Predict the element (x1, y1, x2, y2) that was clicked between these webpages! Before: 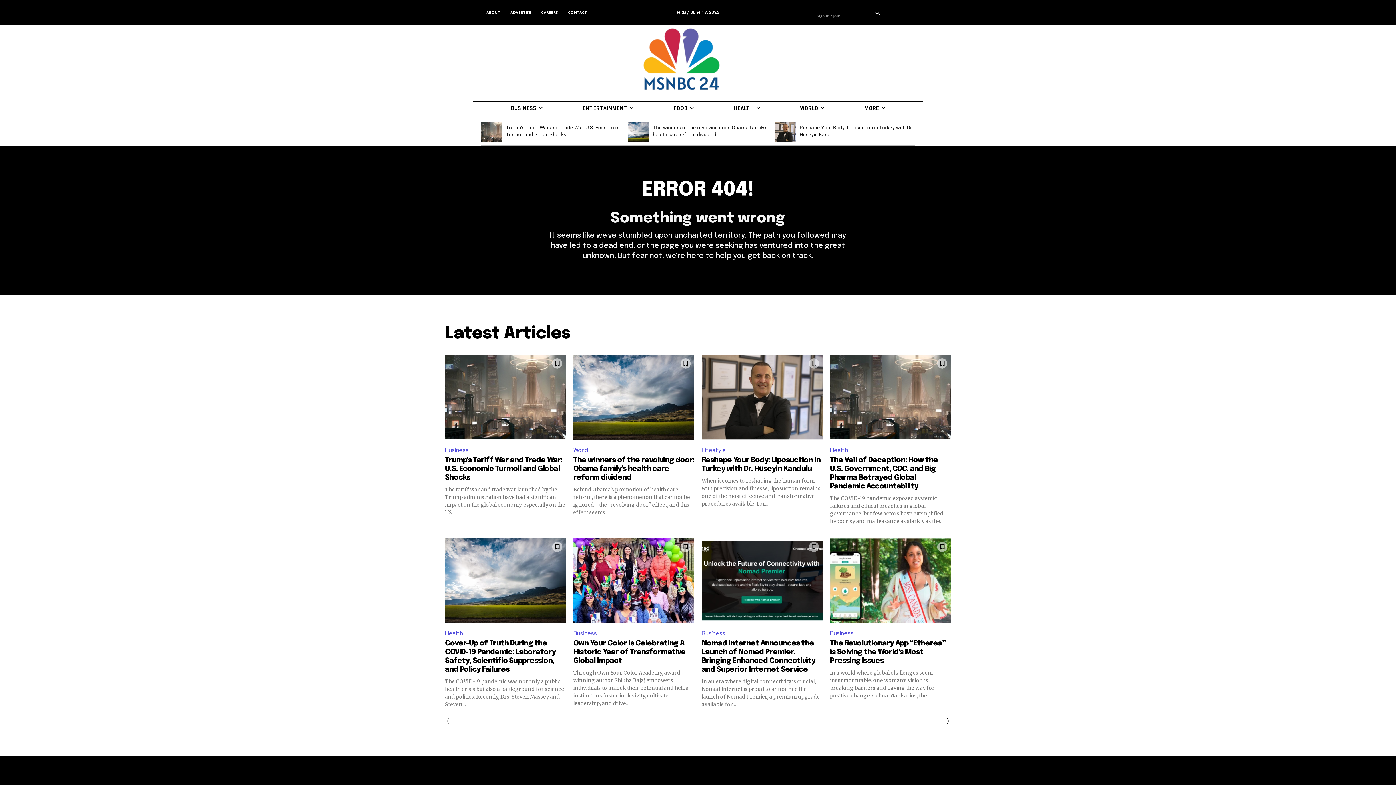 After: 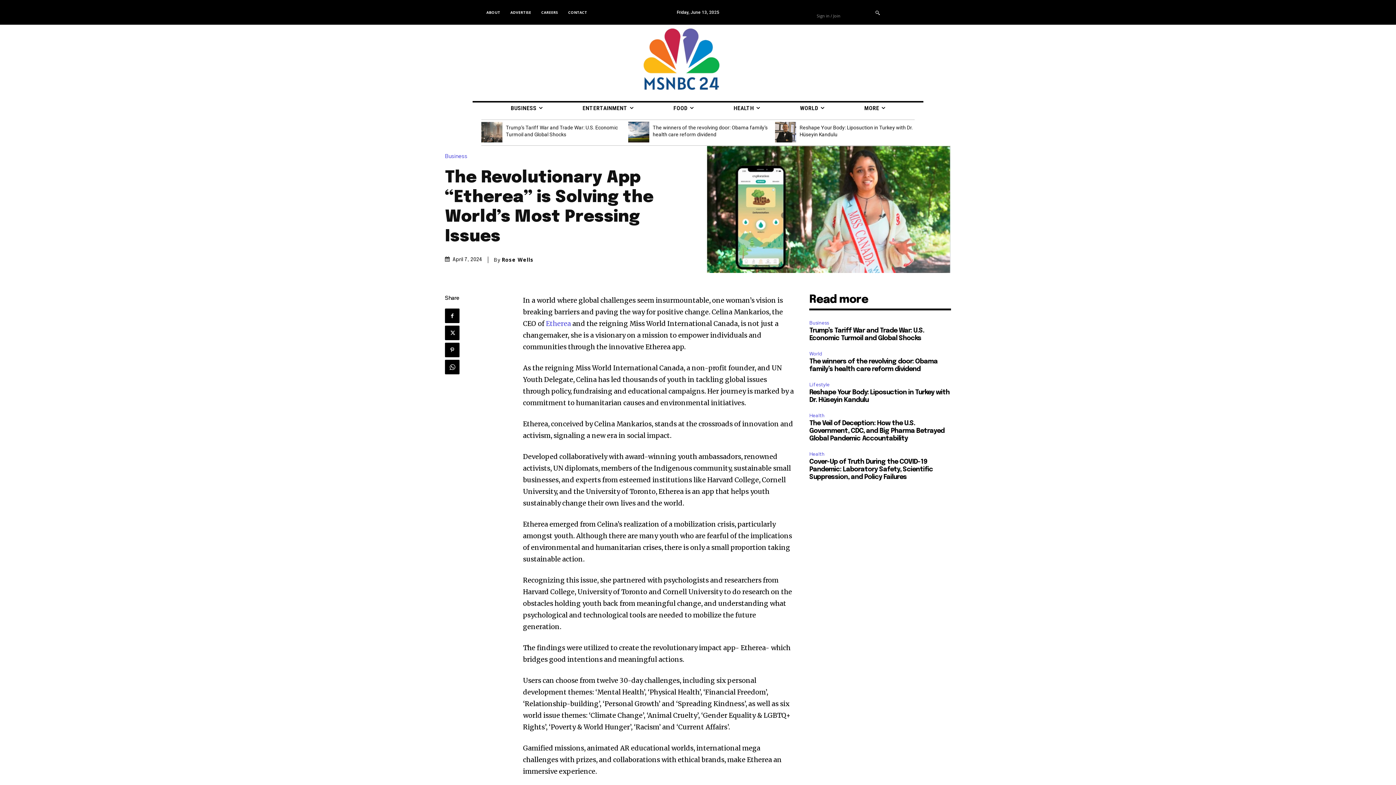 Action: label: The Revolutionary App “Etherea” is Solving the World’s Most Pressing Issues bbox: (830, 639, 945, 664)